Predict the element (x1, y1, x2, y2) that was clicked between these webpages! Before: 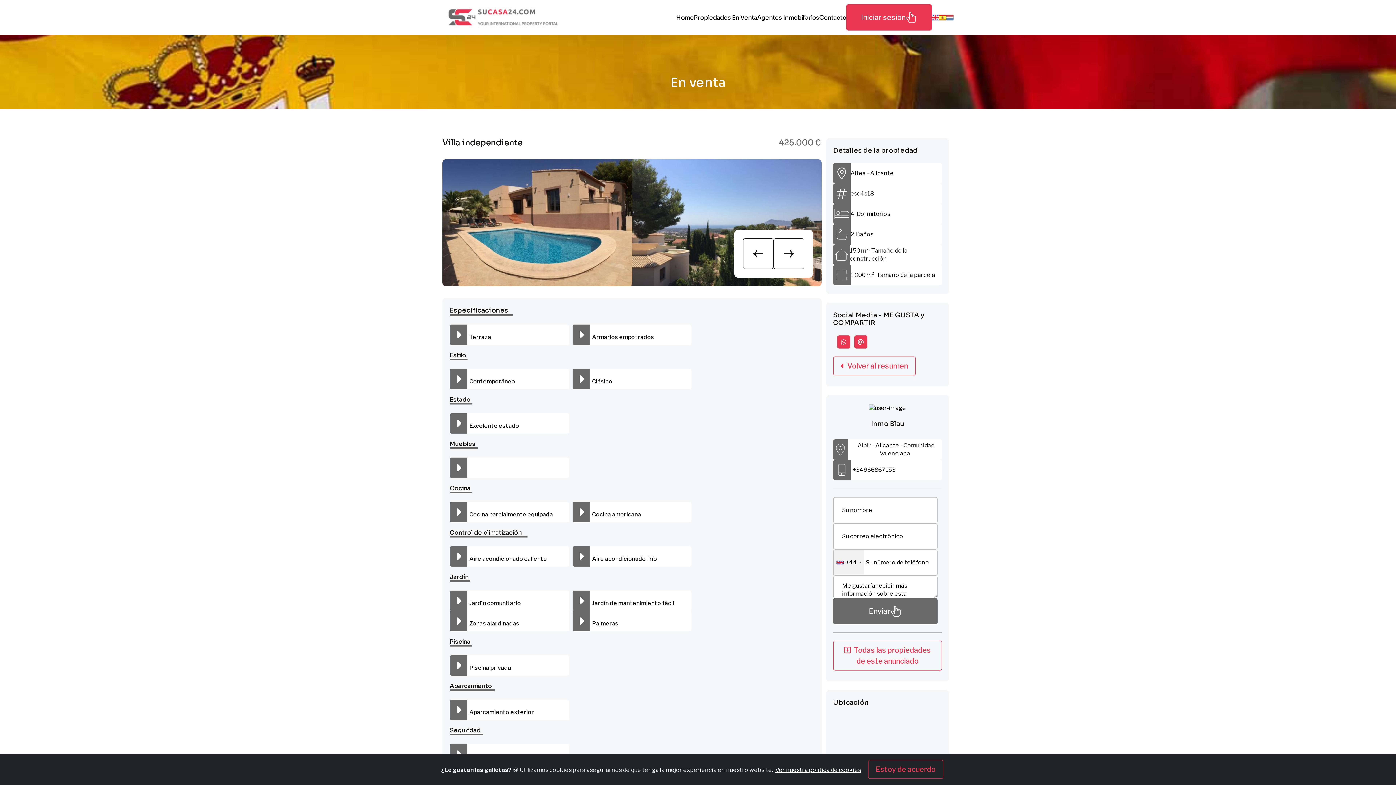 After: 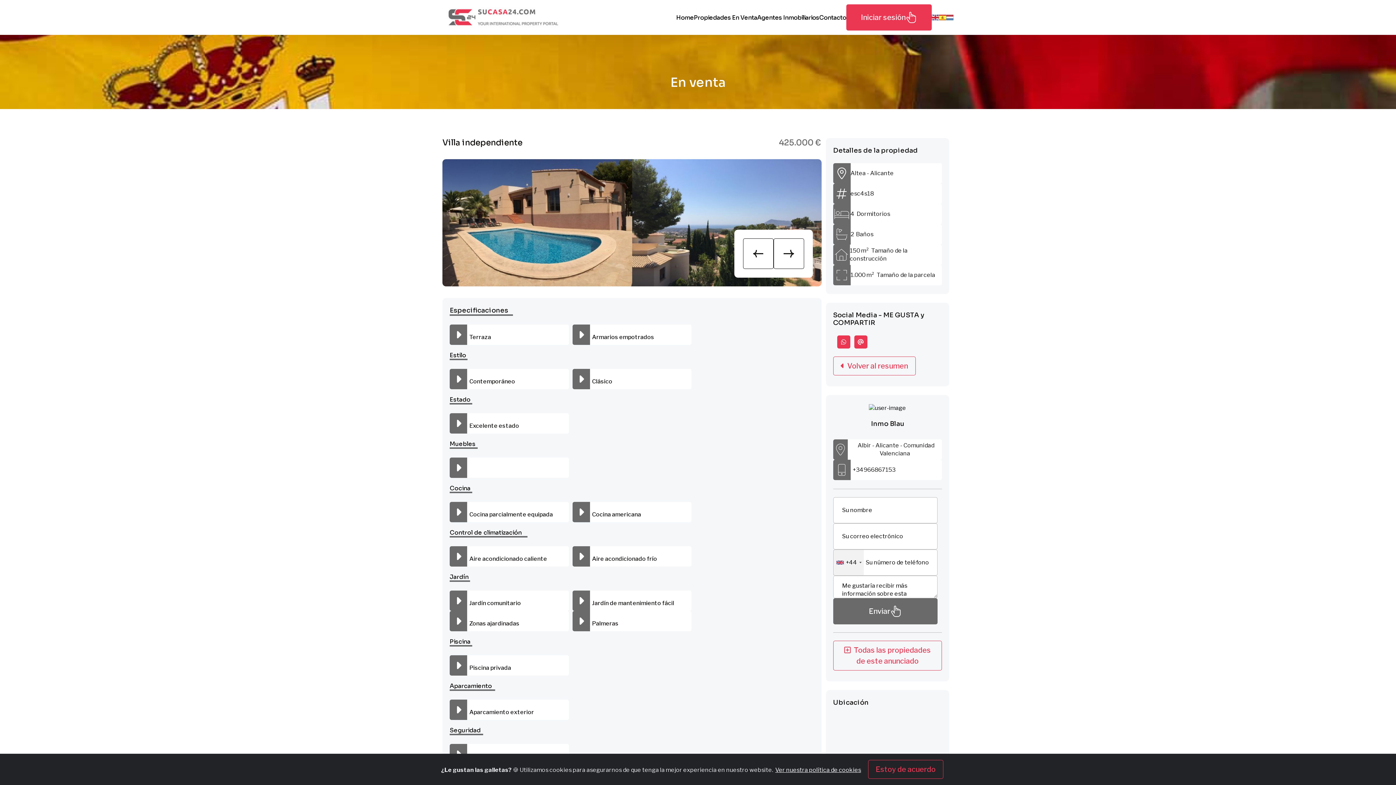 Action: bbox: (939, 13, 946, 21)